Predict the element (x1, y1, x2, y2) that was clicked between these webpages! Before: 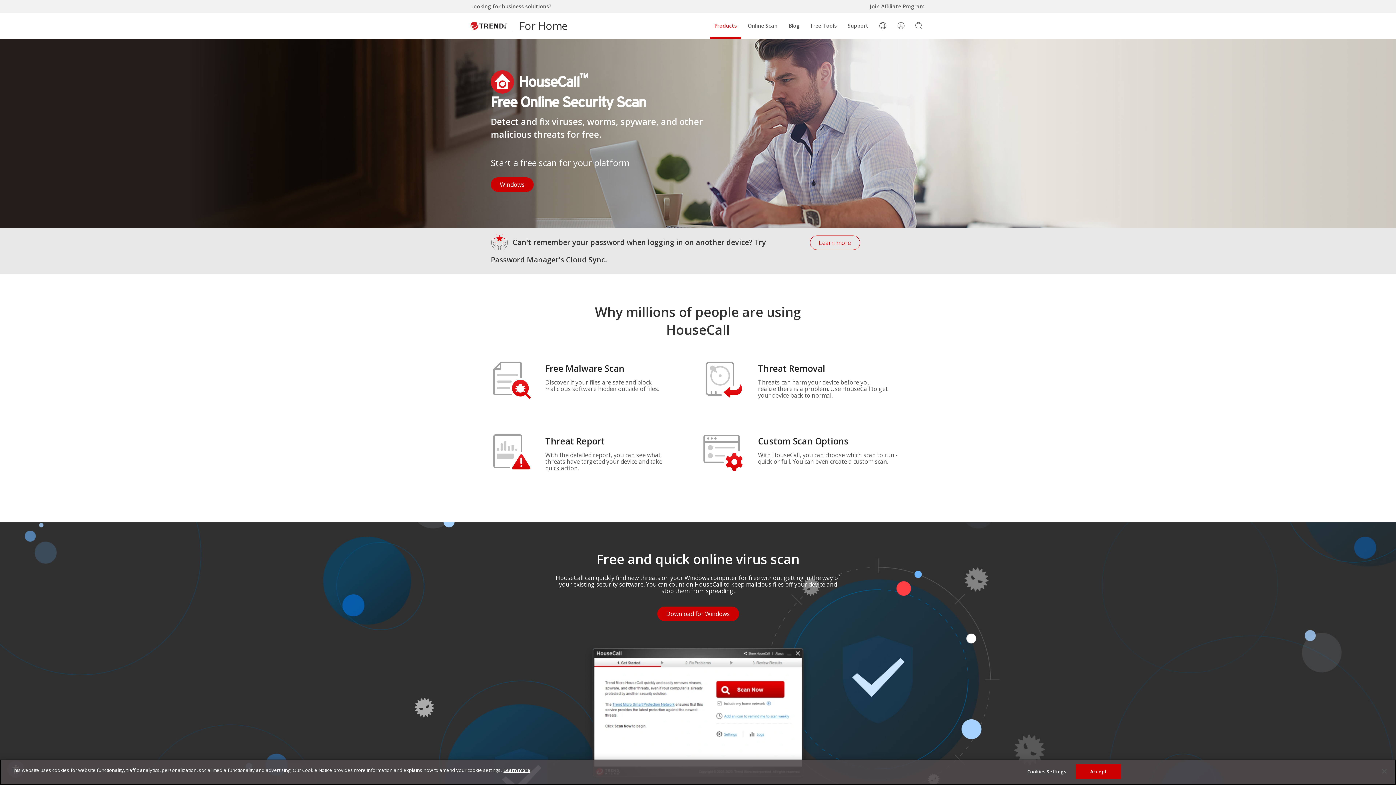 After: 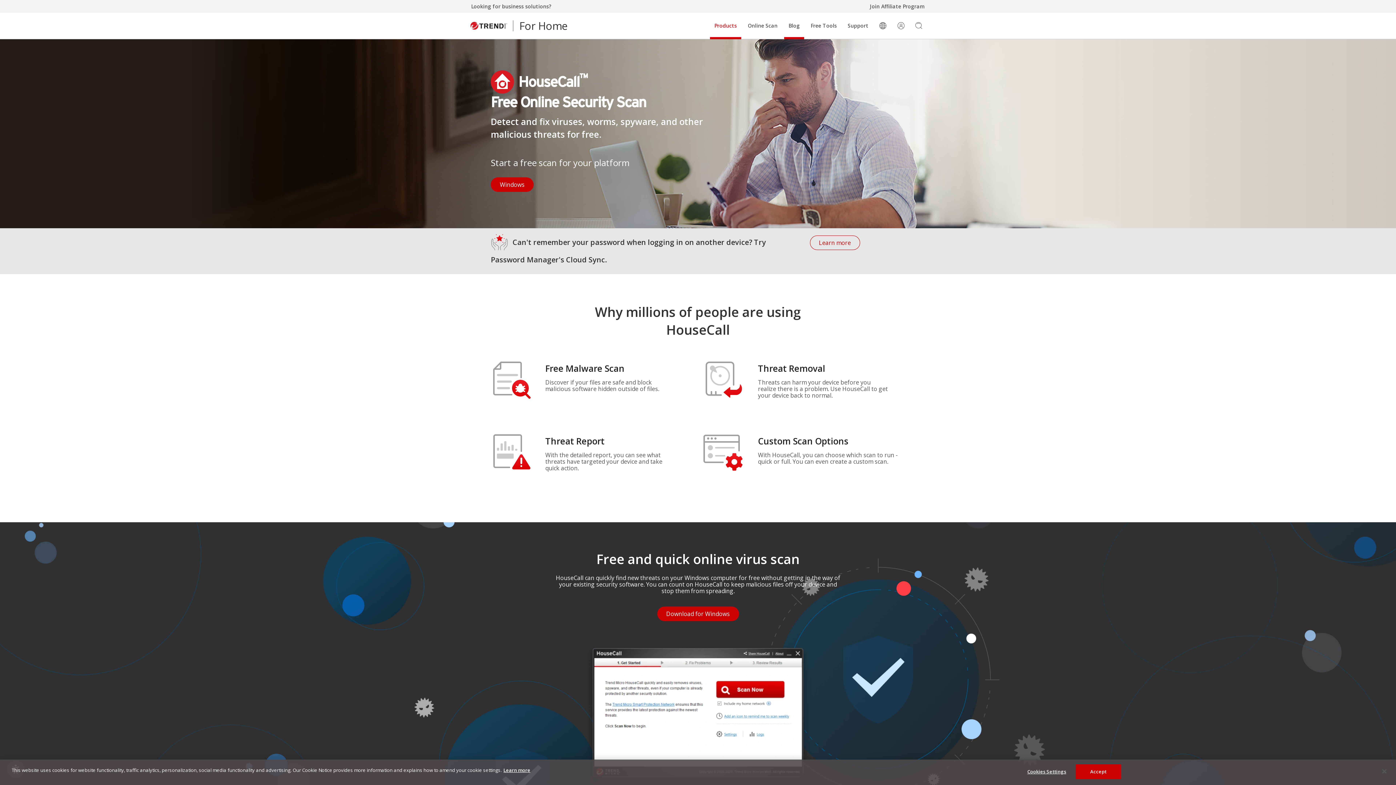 Action: label: Blog bbox: (783, 12, 805, 39)